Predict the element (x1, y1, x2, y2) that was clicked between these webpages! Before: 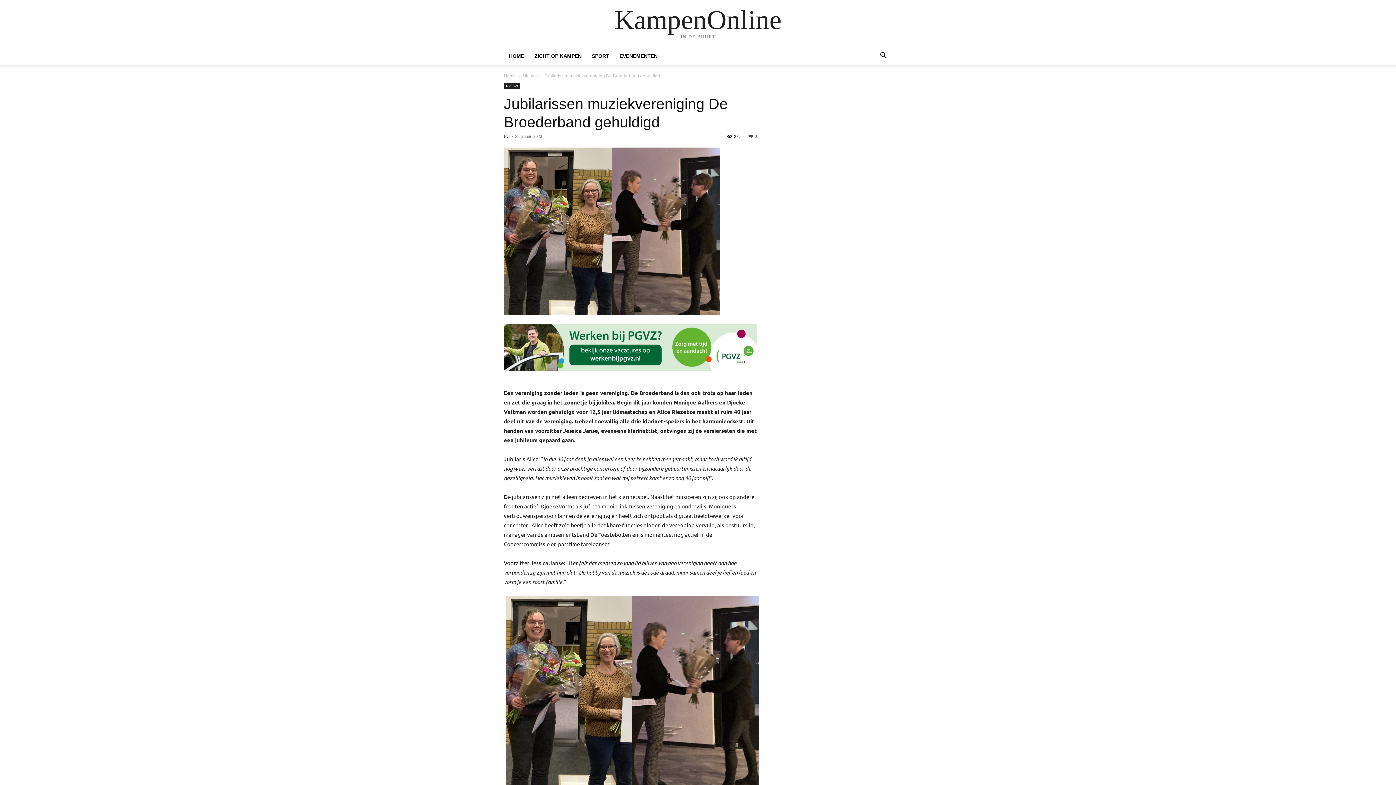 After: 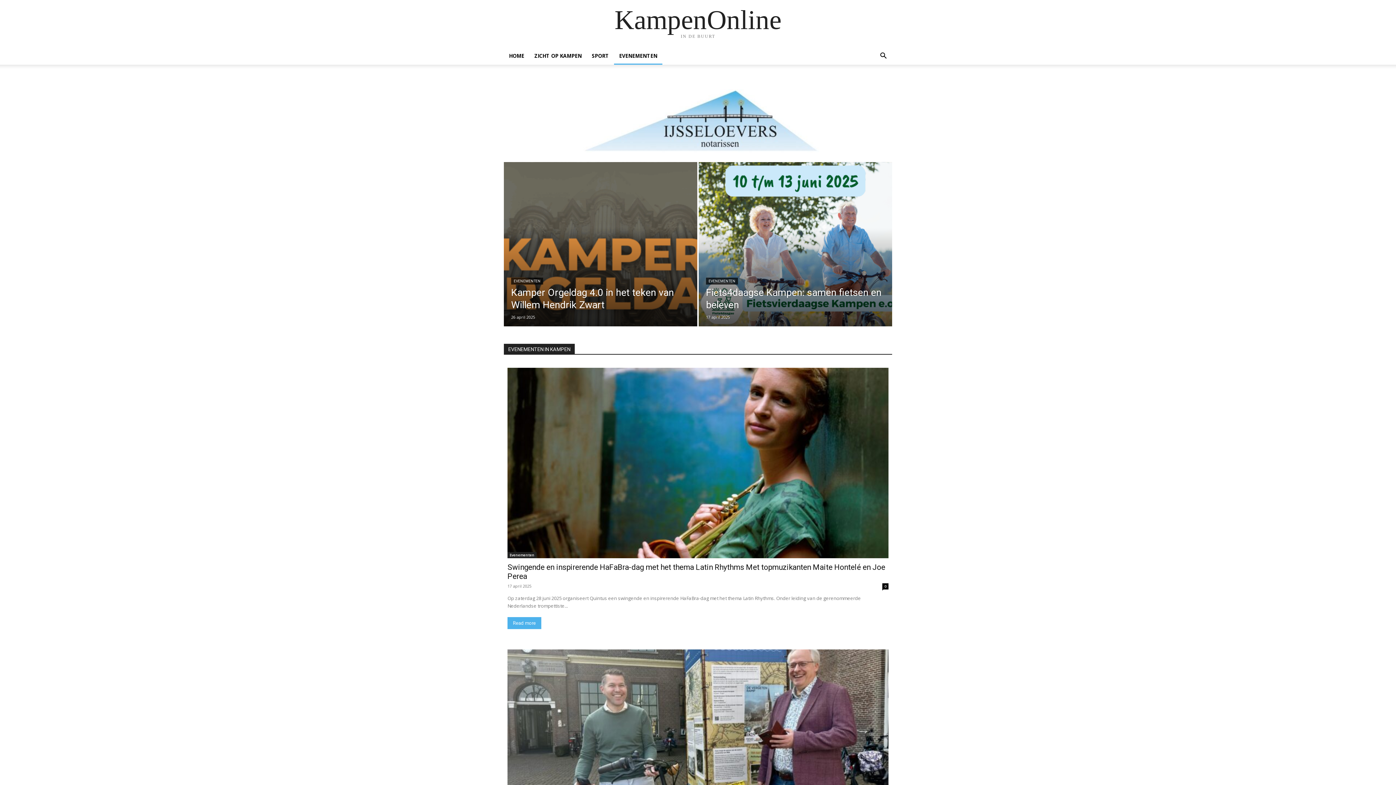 Action: bbox: (614, 47, 662, 64) label: EVENEMENTEN